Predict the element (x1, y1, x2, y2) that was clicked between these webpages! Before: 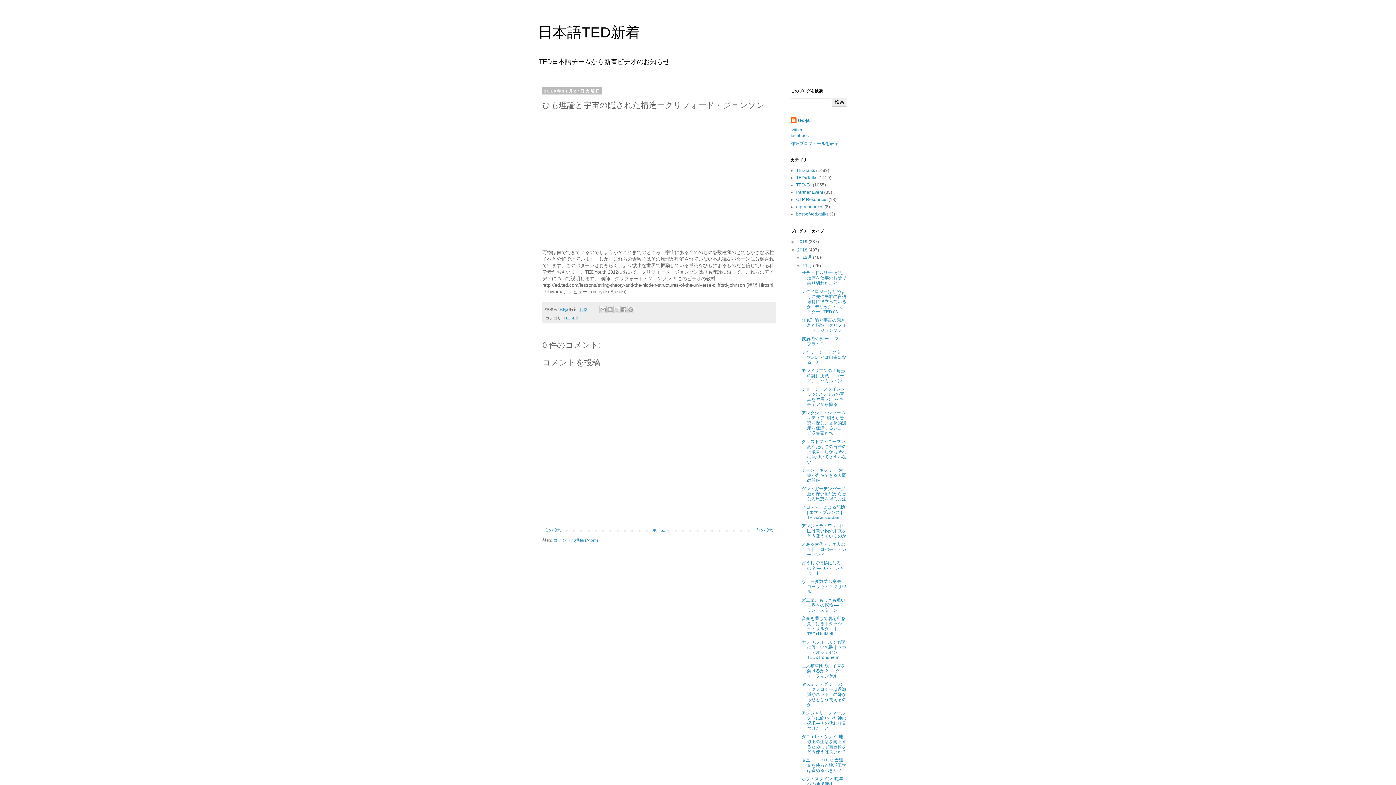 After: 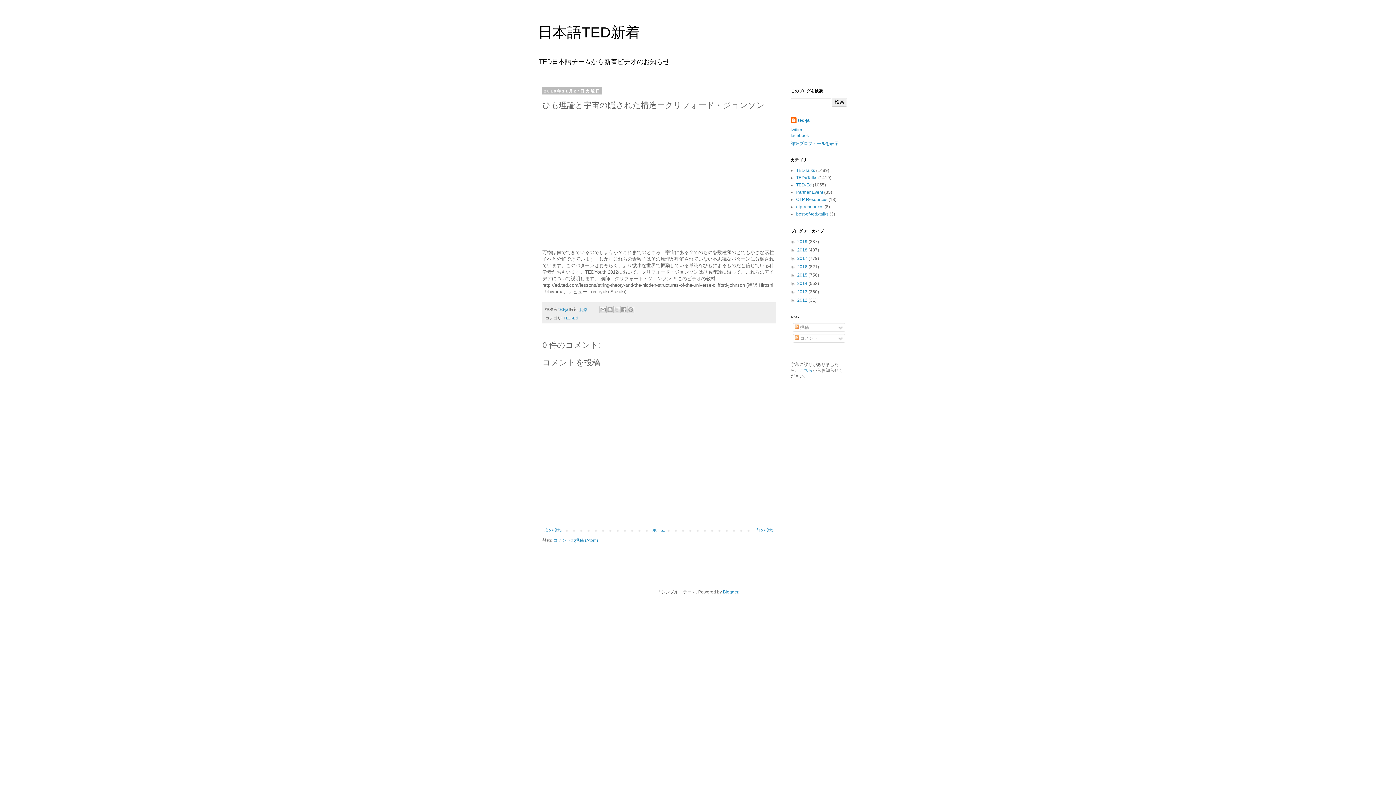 Action: label: ▼   bbox: (790, 247, 797, 252)